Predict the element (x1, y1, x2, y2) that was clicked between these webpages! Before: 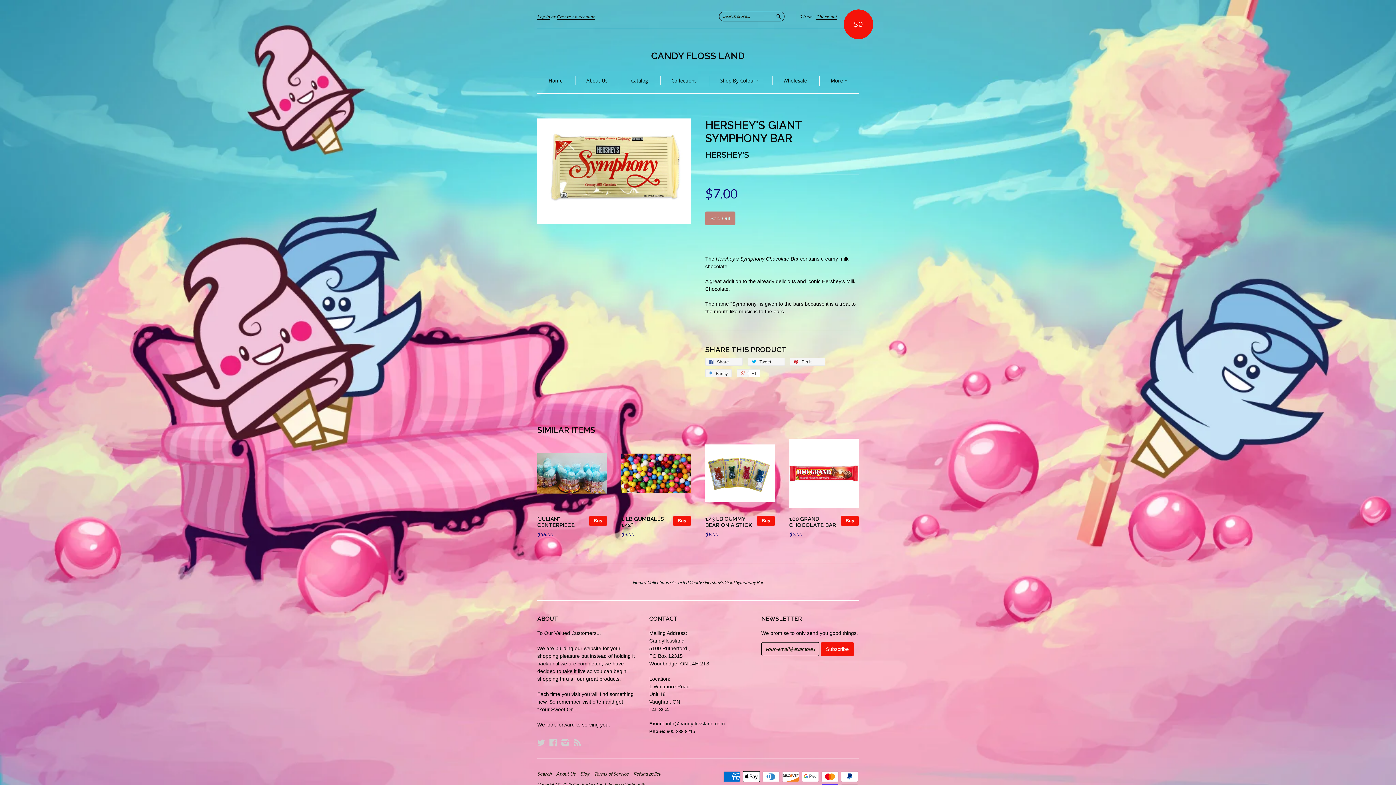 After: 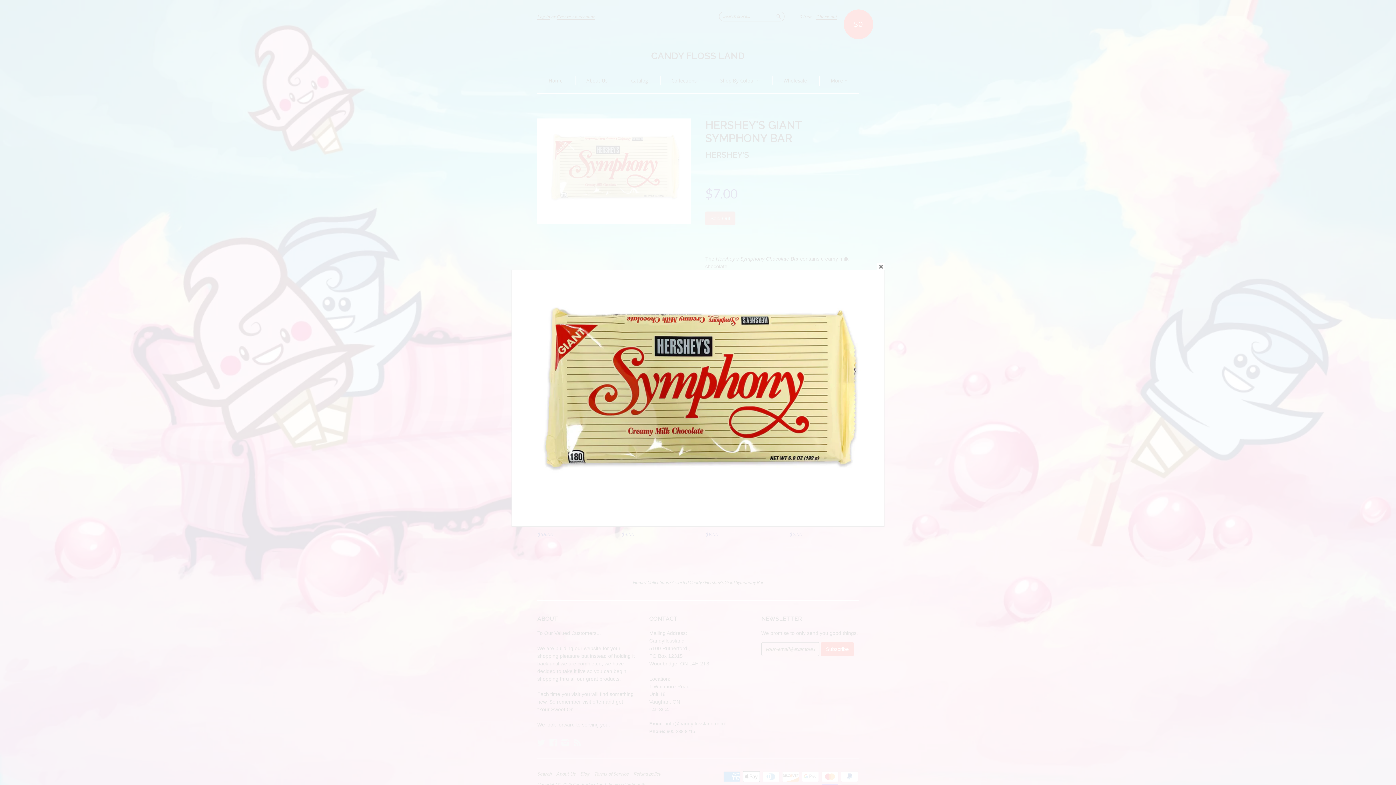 Action: bbox: (537, 118, 690, 226)